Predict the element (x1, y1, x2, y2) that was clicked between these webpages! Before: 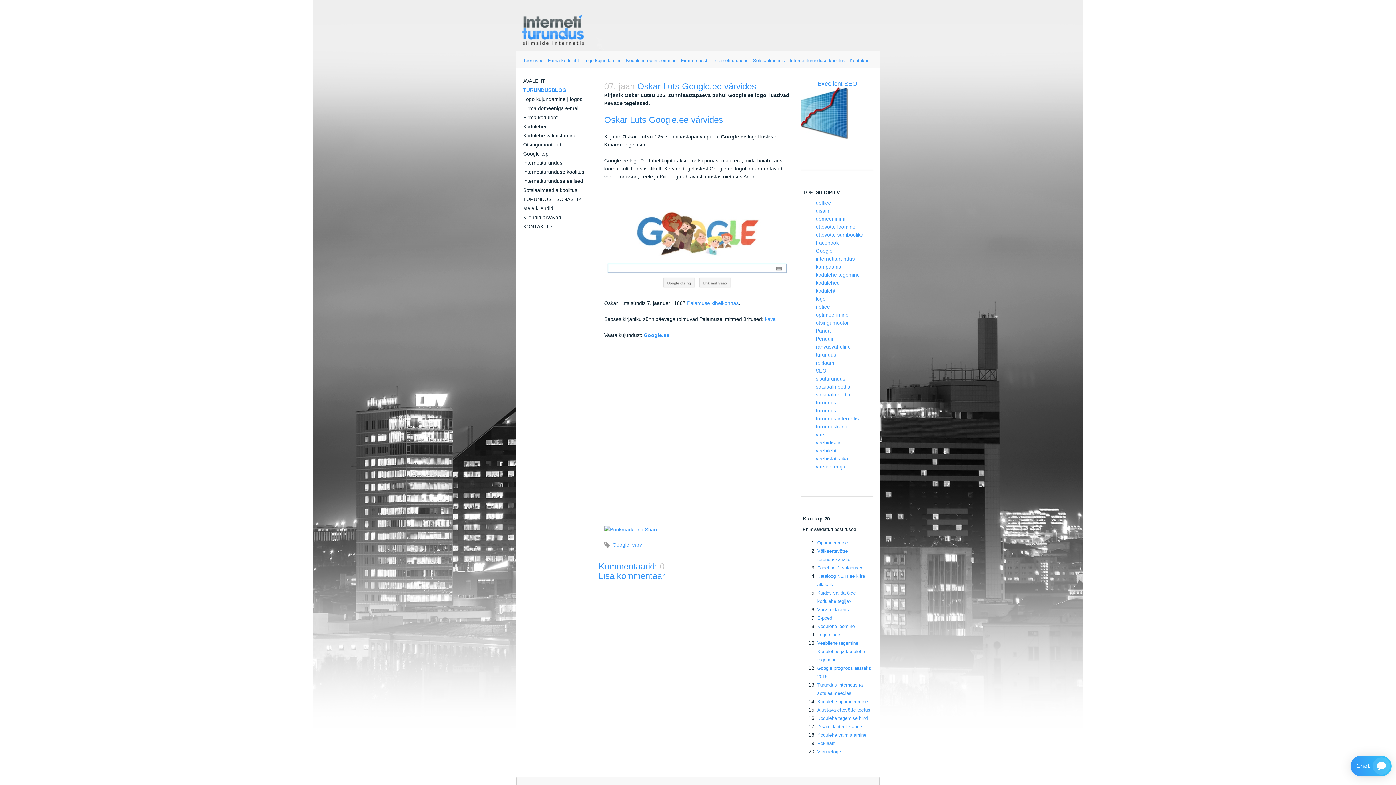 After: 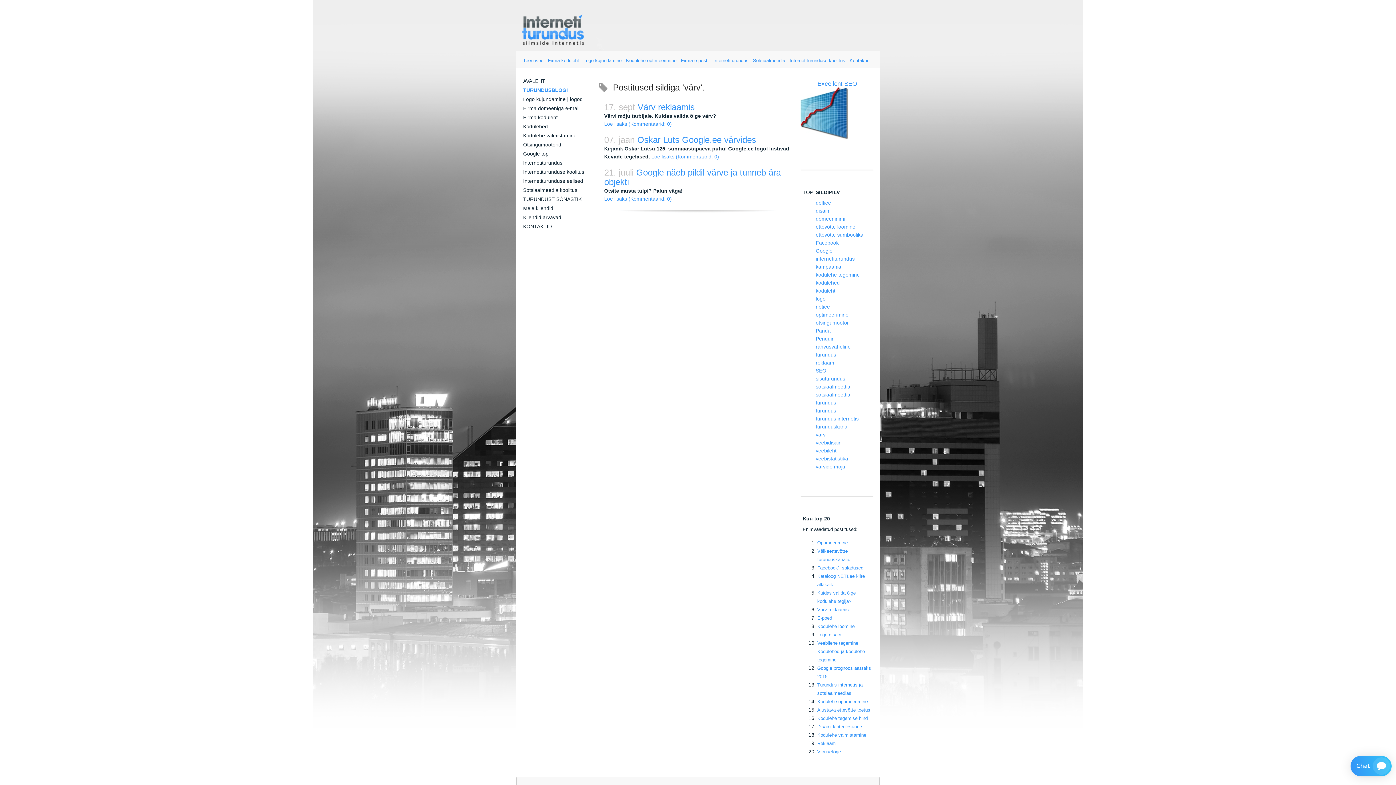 Action: label: värv bbox: (632, 542, 642, 548)